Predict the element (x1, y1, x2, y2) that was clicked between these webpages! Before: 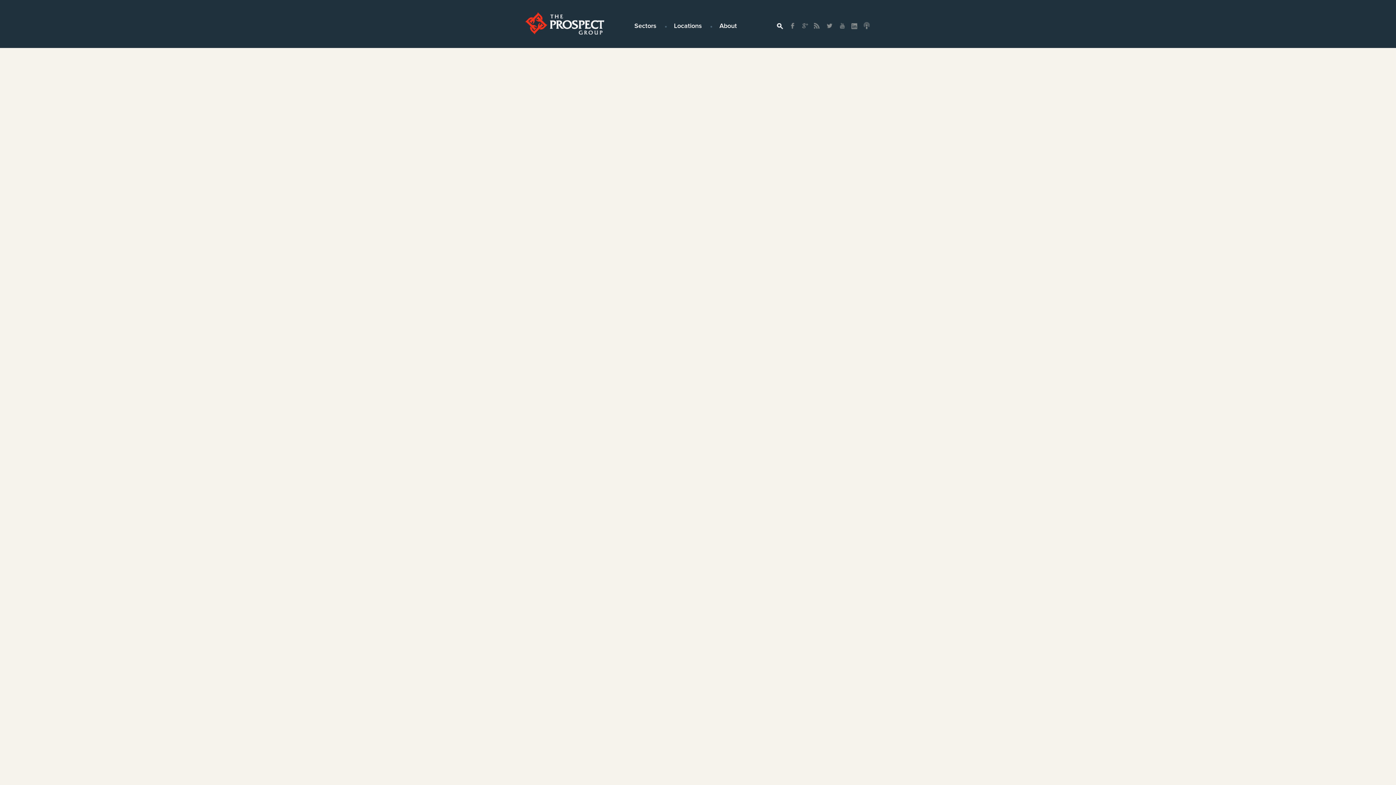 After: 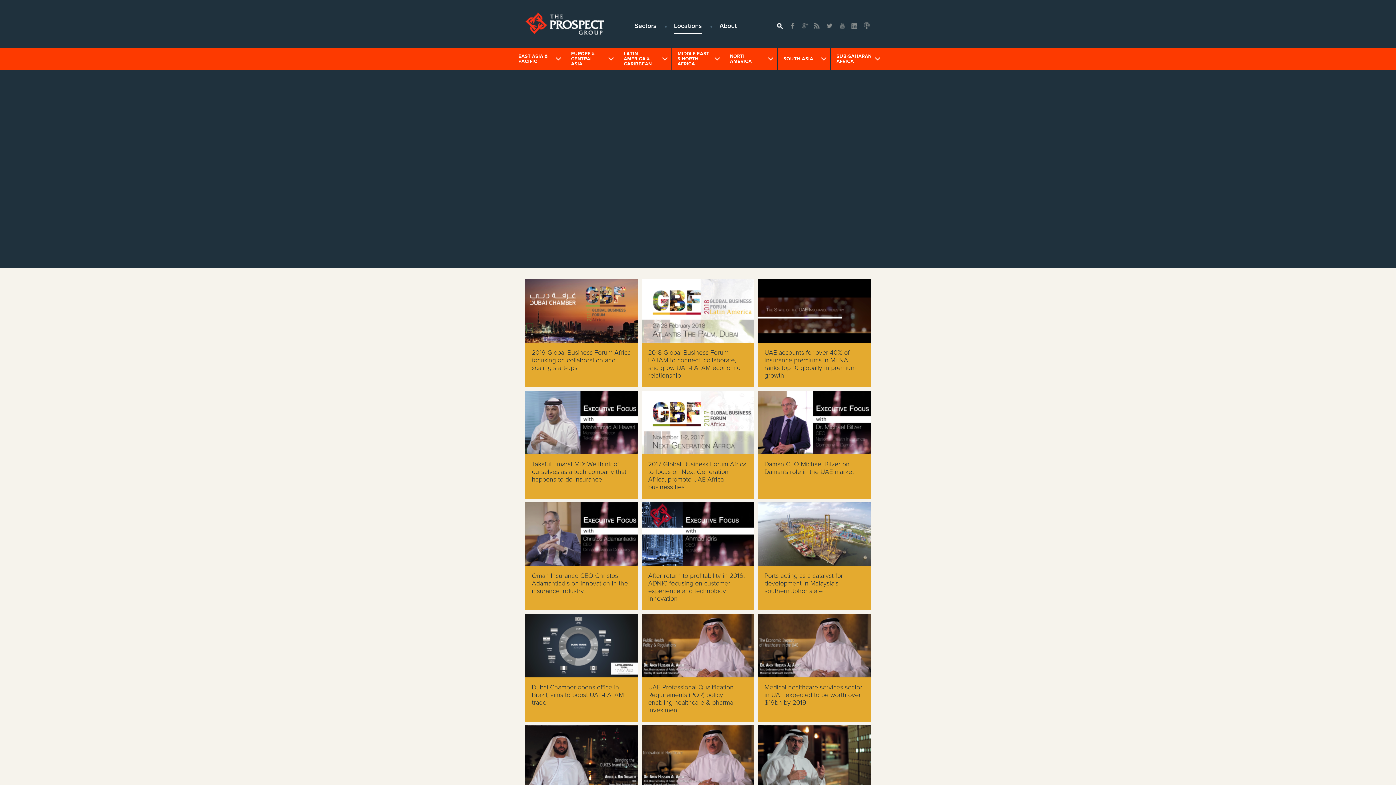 Action: label: Locations bbox: (674, 22, 702, 34)